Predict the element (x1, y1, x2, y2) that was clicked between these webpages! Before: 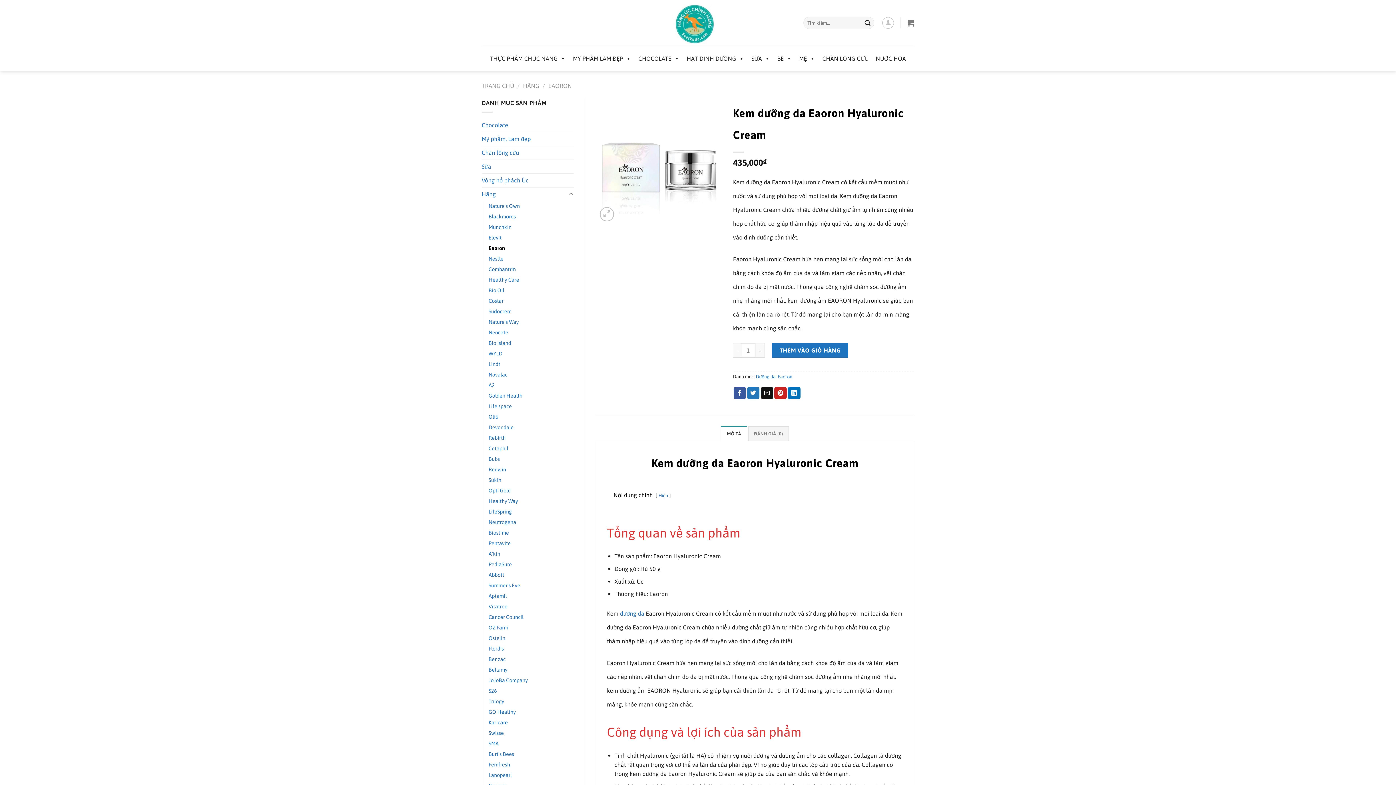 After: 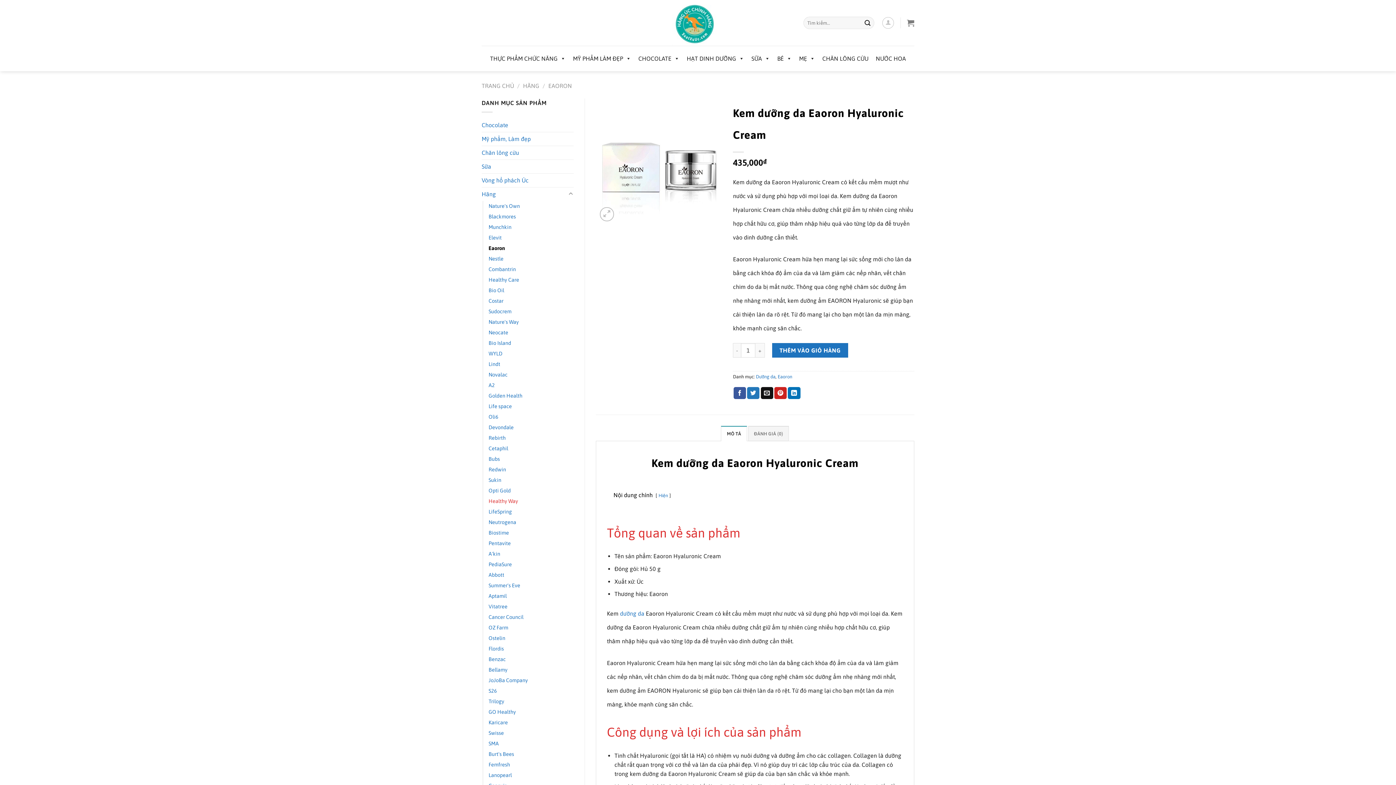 Action: label: Healthy Way bbox: (488, 496, 518, 506)